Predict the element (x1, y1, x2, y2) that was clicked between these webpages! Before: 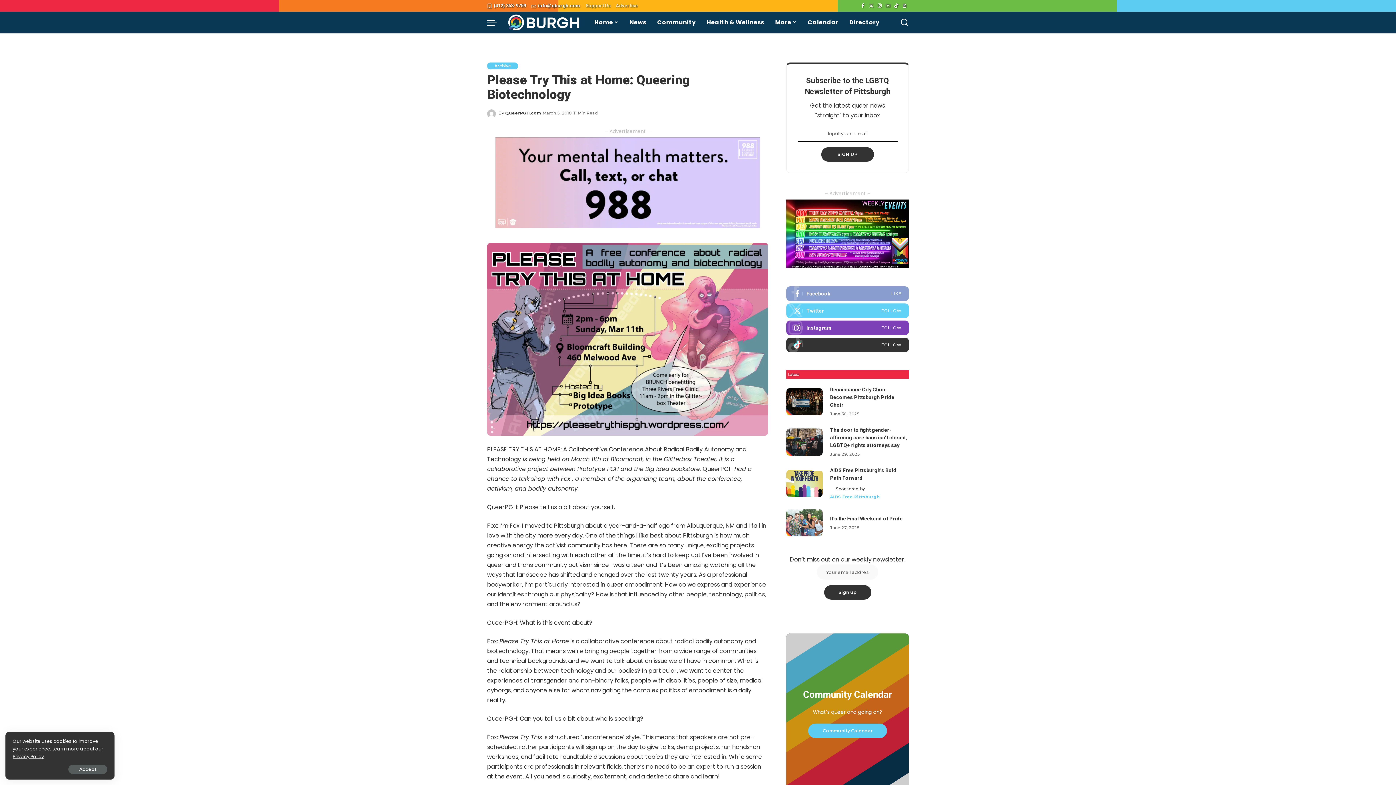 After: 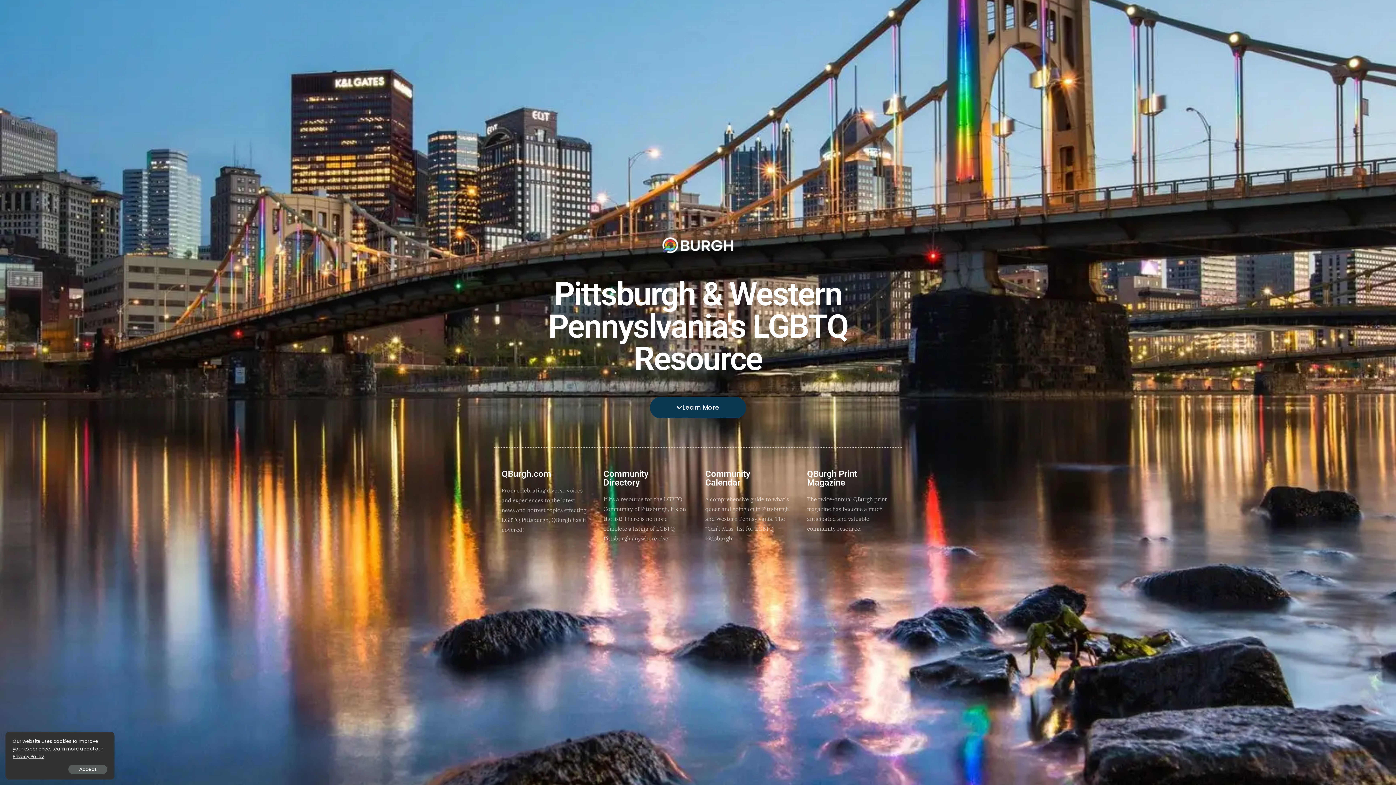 Action: bbox: (613, 2, 640, 8) label: Advertise